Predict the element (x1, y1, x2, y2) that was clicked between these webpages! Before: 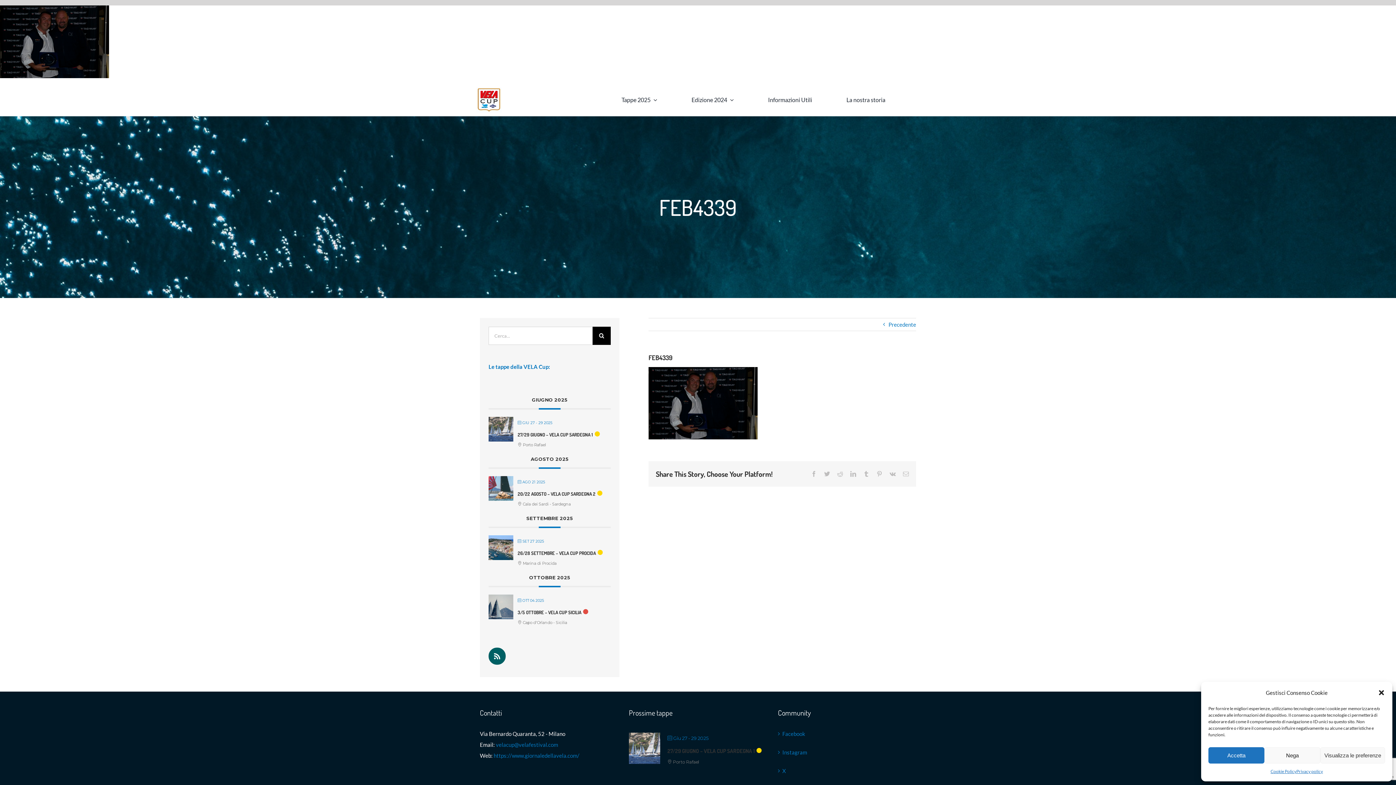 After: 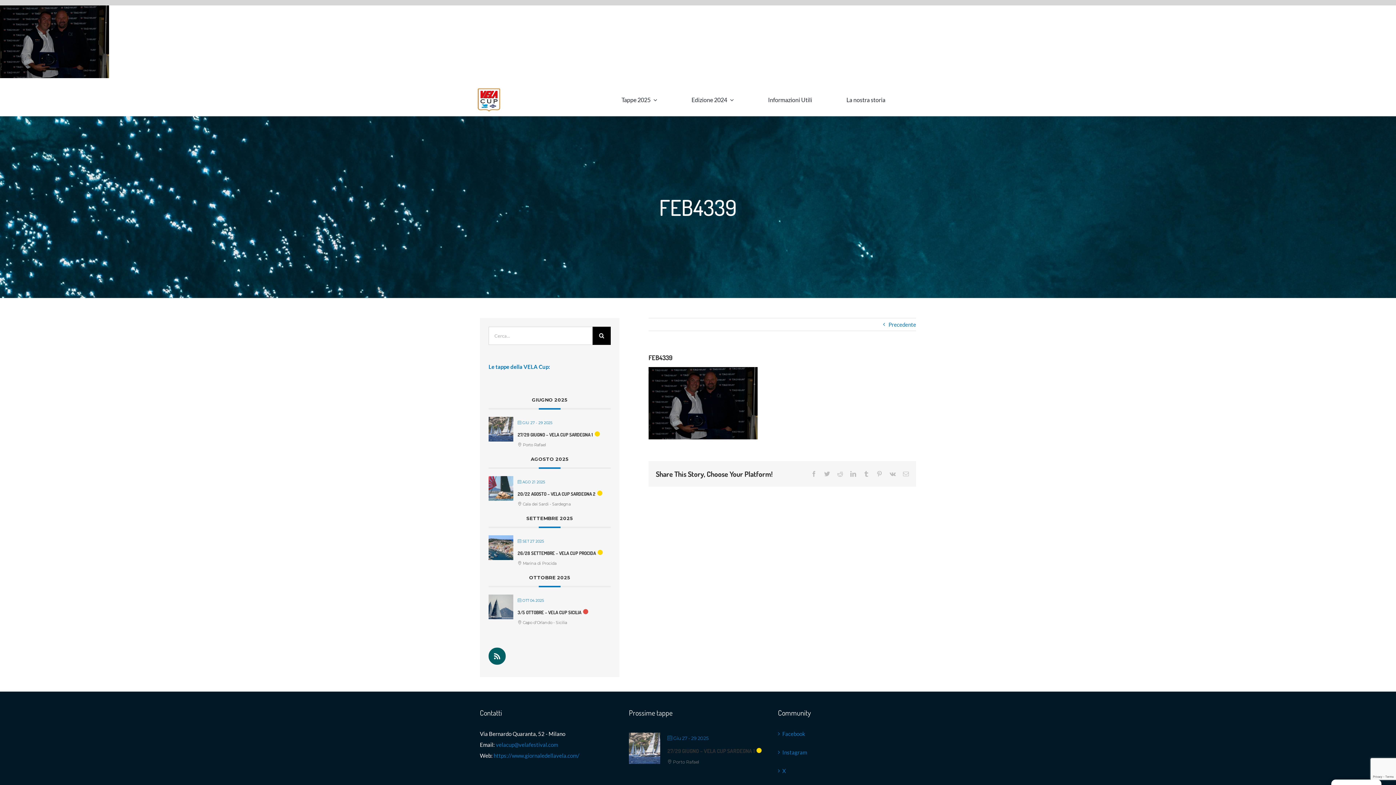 Action: label: Nega bbox: (1264, 747, 1320, 764)